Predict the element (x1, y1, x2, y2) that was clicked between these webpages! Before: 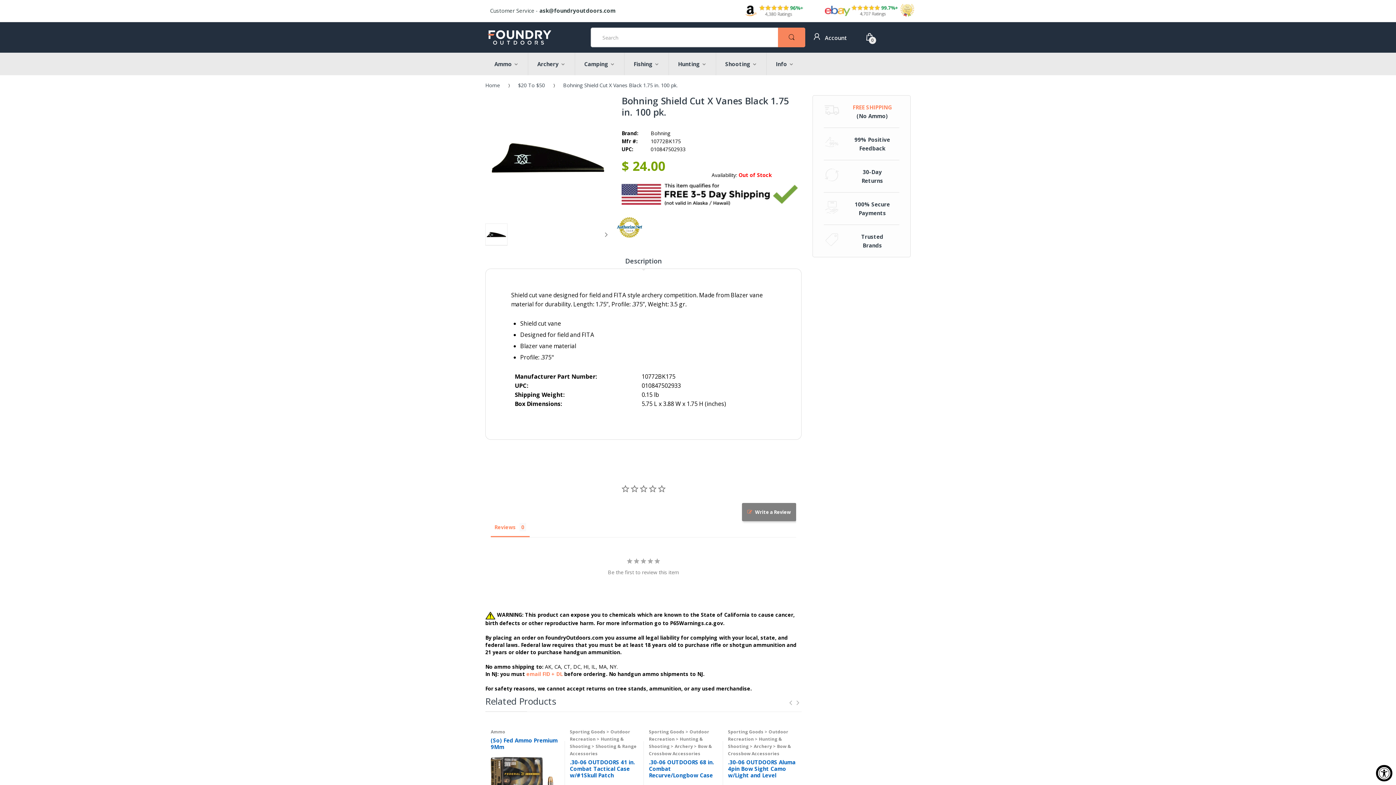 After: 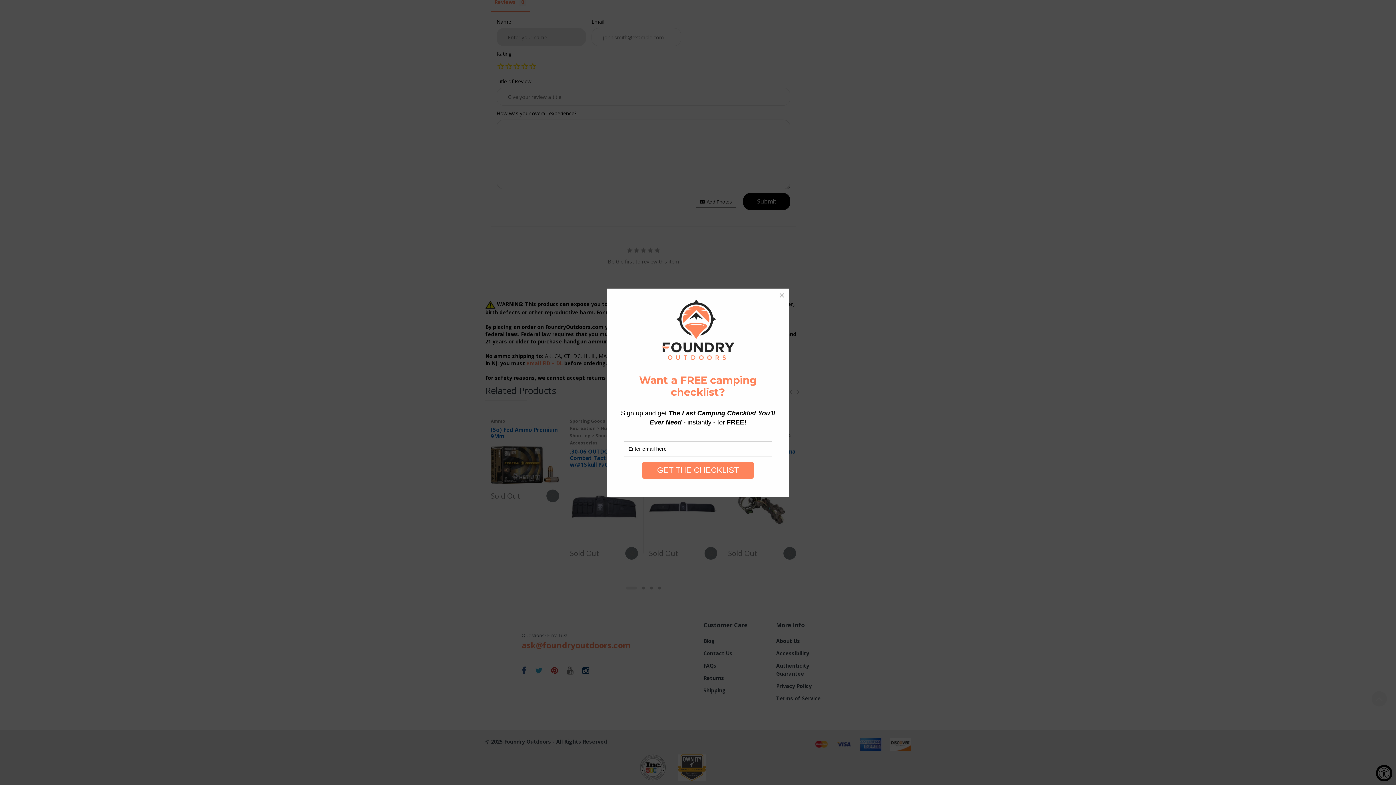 Action: label: Write a Review bbox: (742, 503, 796, 521)